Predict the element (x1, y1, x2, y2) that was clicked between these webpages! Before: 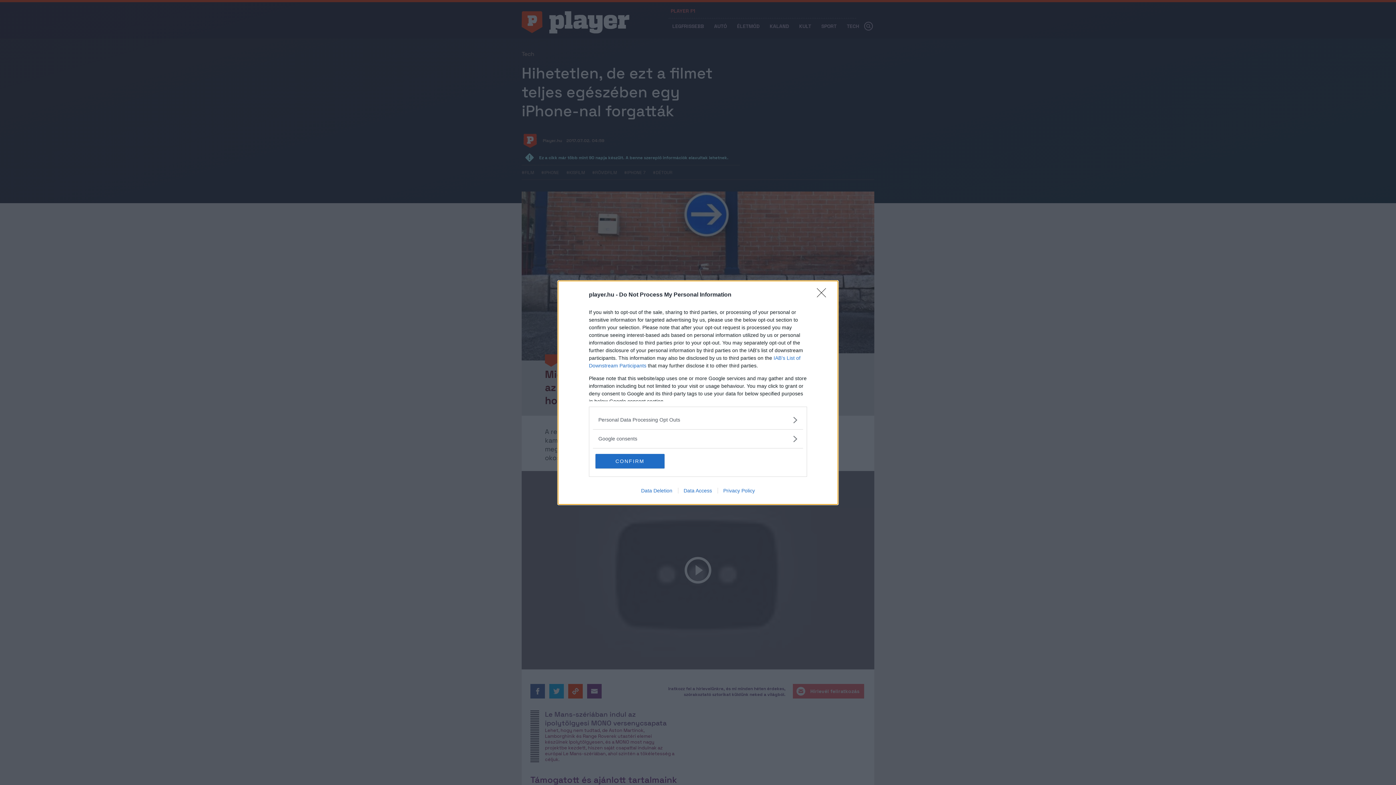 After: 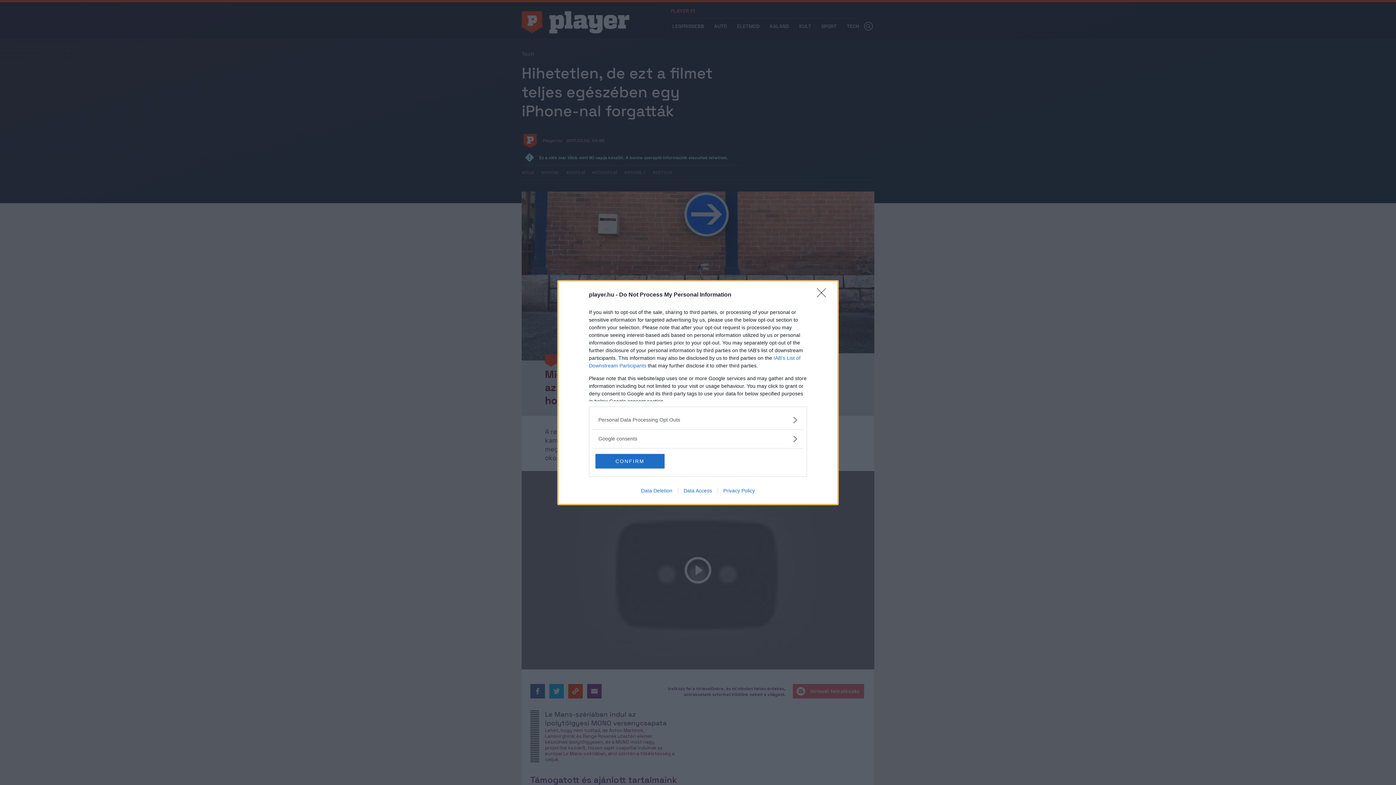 Action: bbox: (635, 487, 678, 493) label: Data Deletion